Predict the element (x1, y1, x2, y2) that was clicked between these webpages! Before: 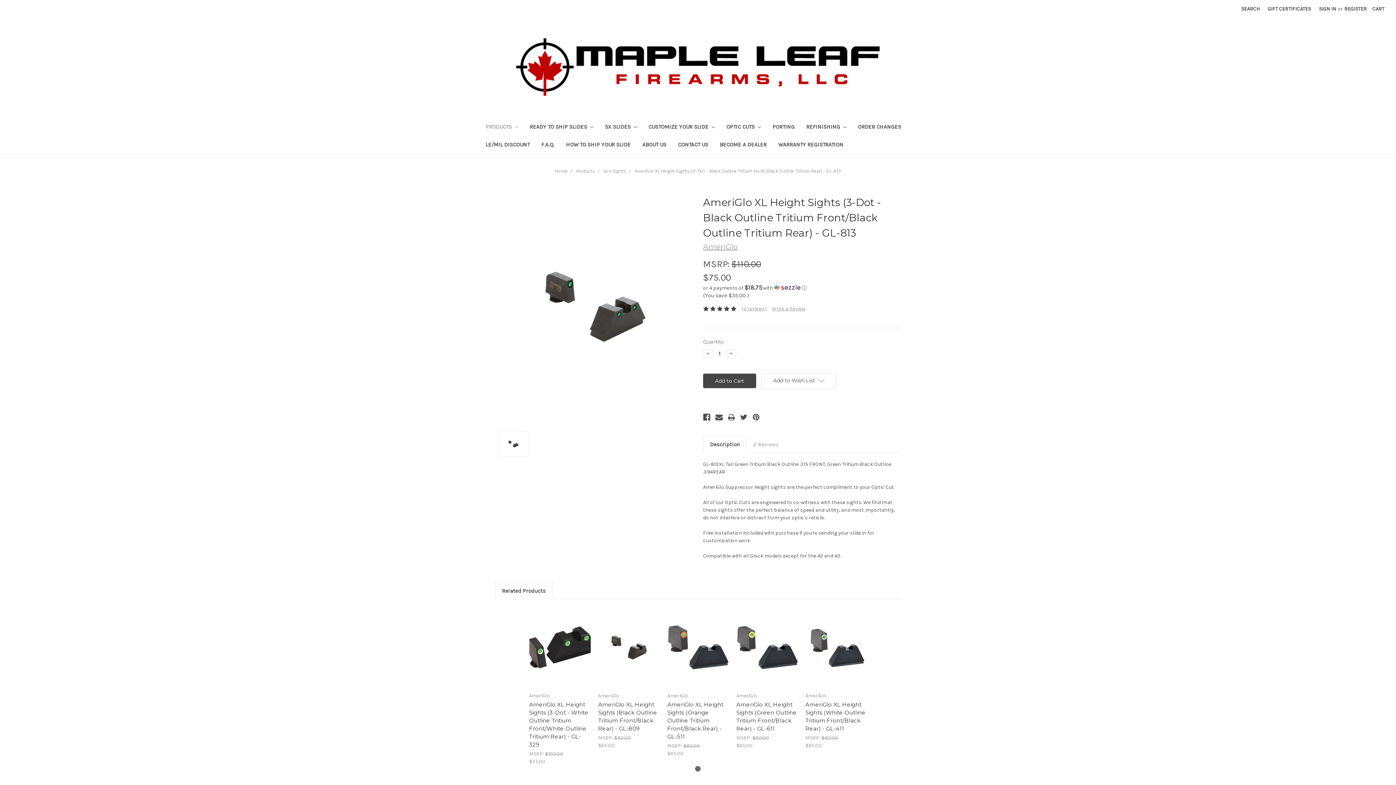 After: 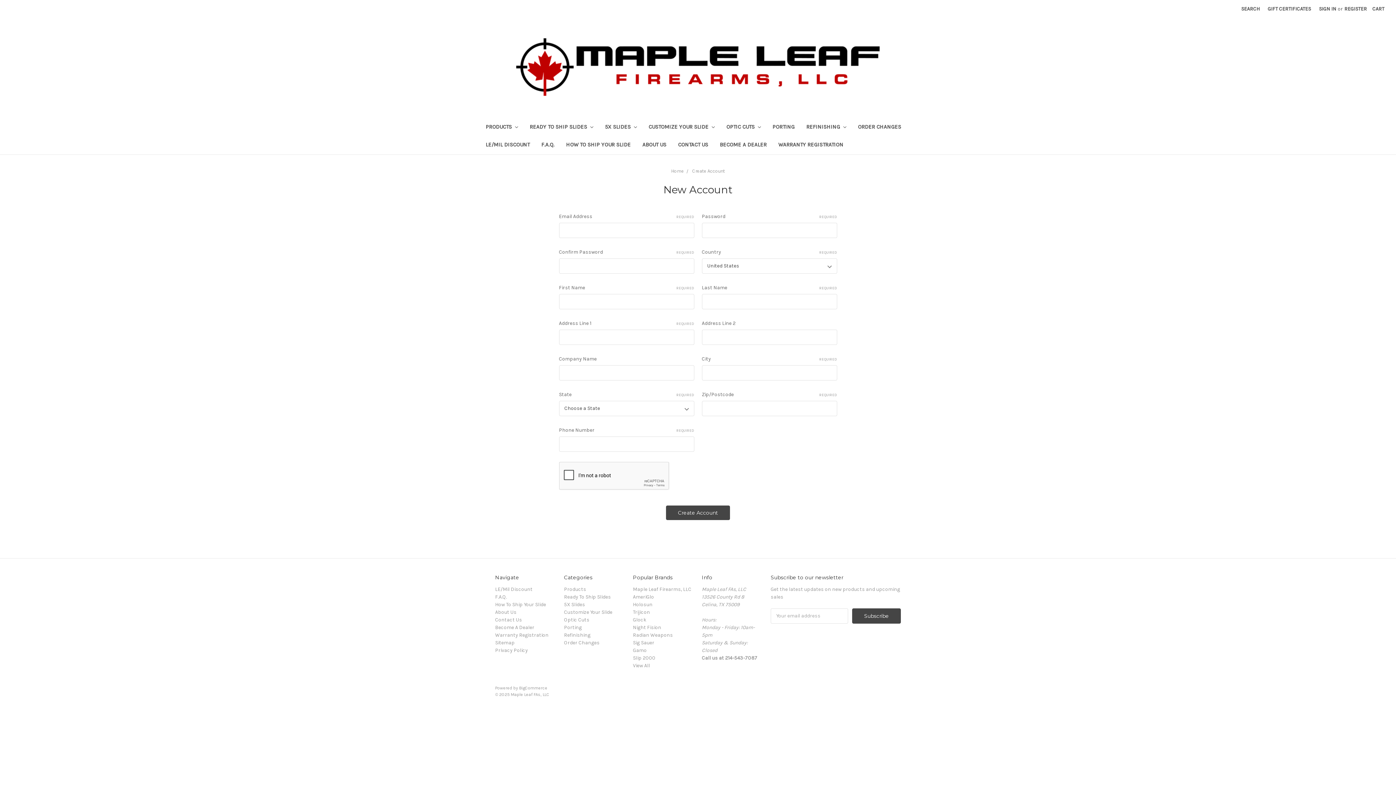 Action: label: REGISTER bbox: (1340, 0, 1371, 17)